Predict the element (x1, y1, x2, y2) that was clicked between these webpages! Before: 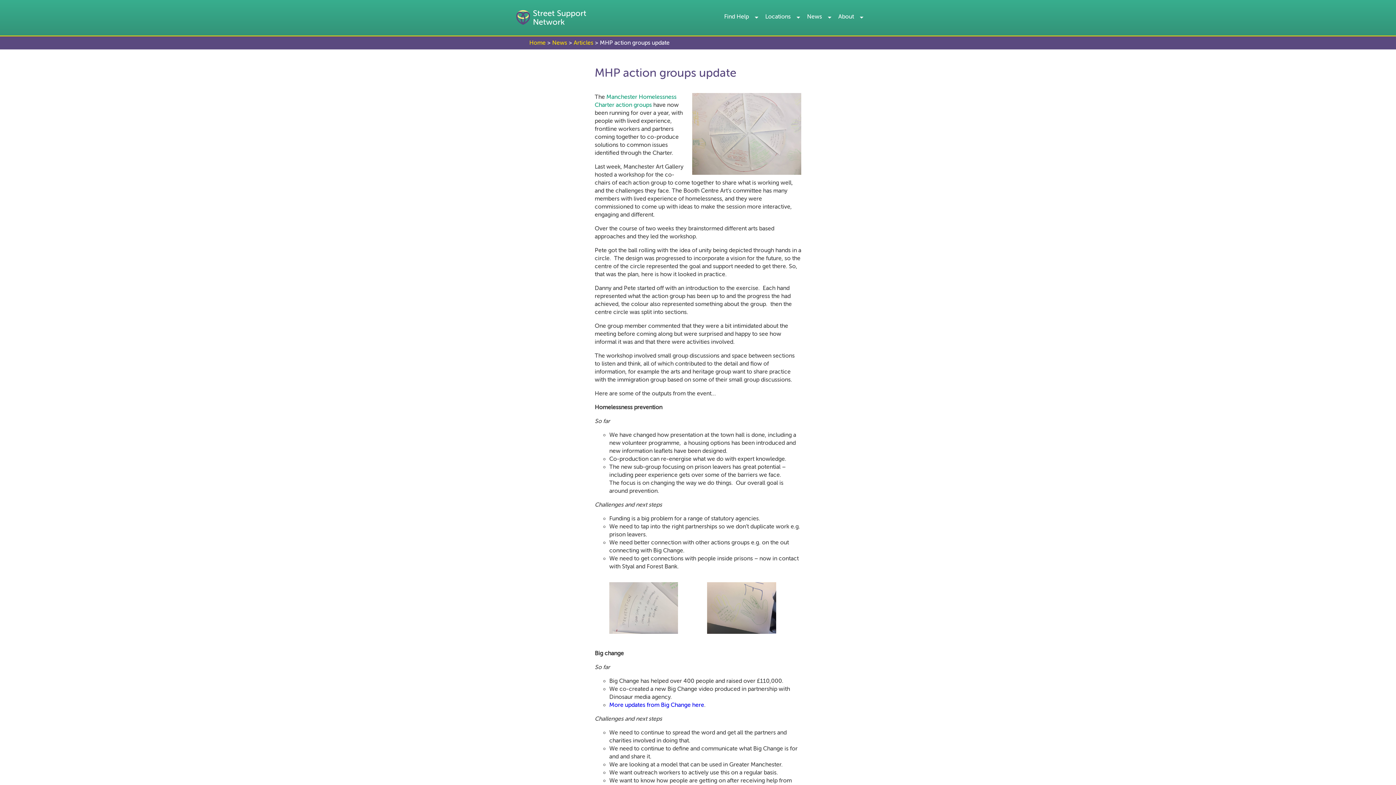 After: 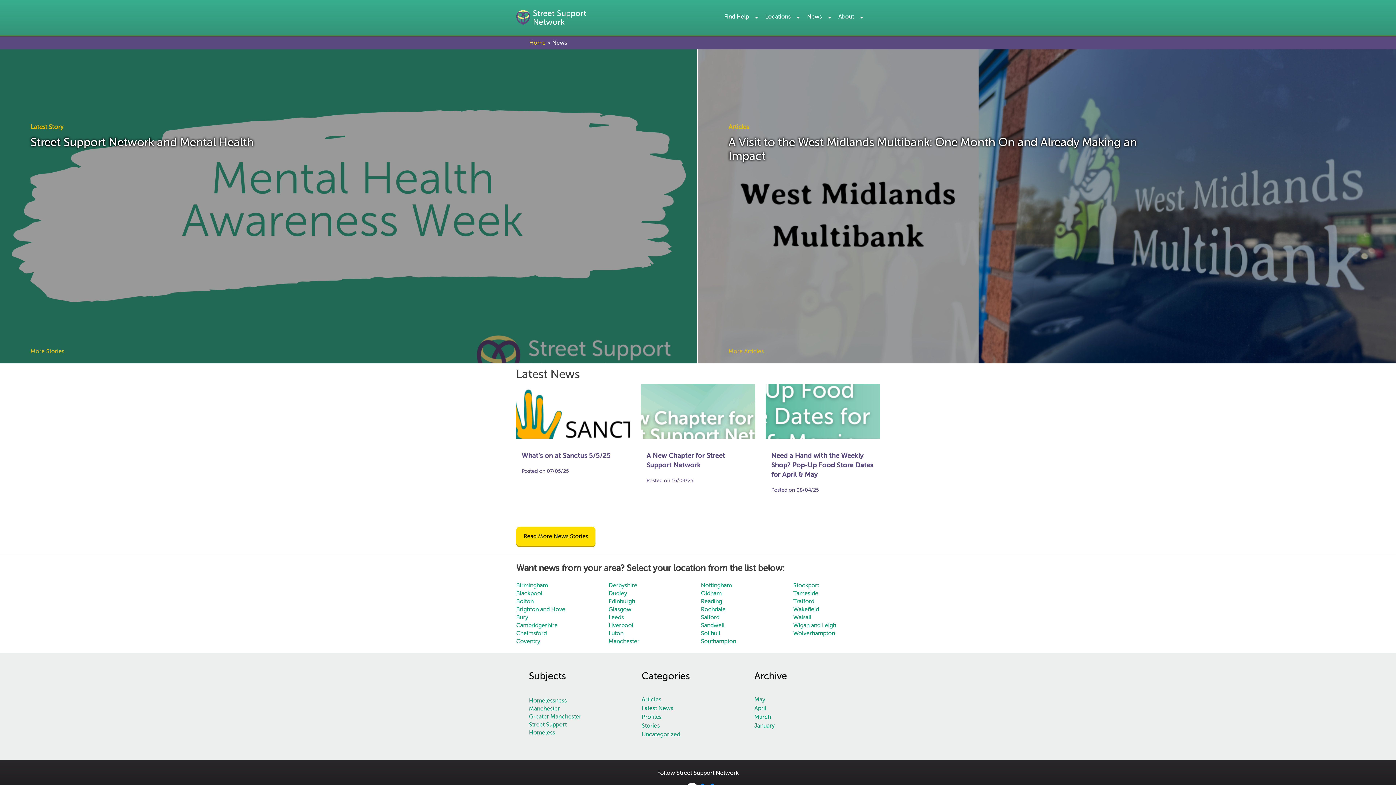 Action: label: News bbox: (552, 39, 567, 46)